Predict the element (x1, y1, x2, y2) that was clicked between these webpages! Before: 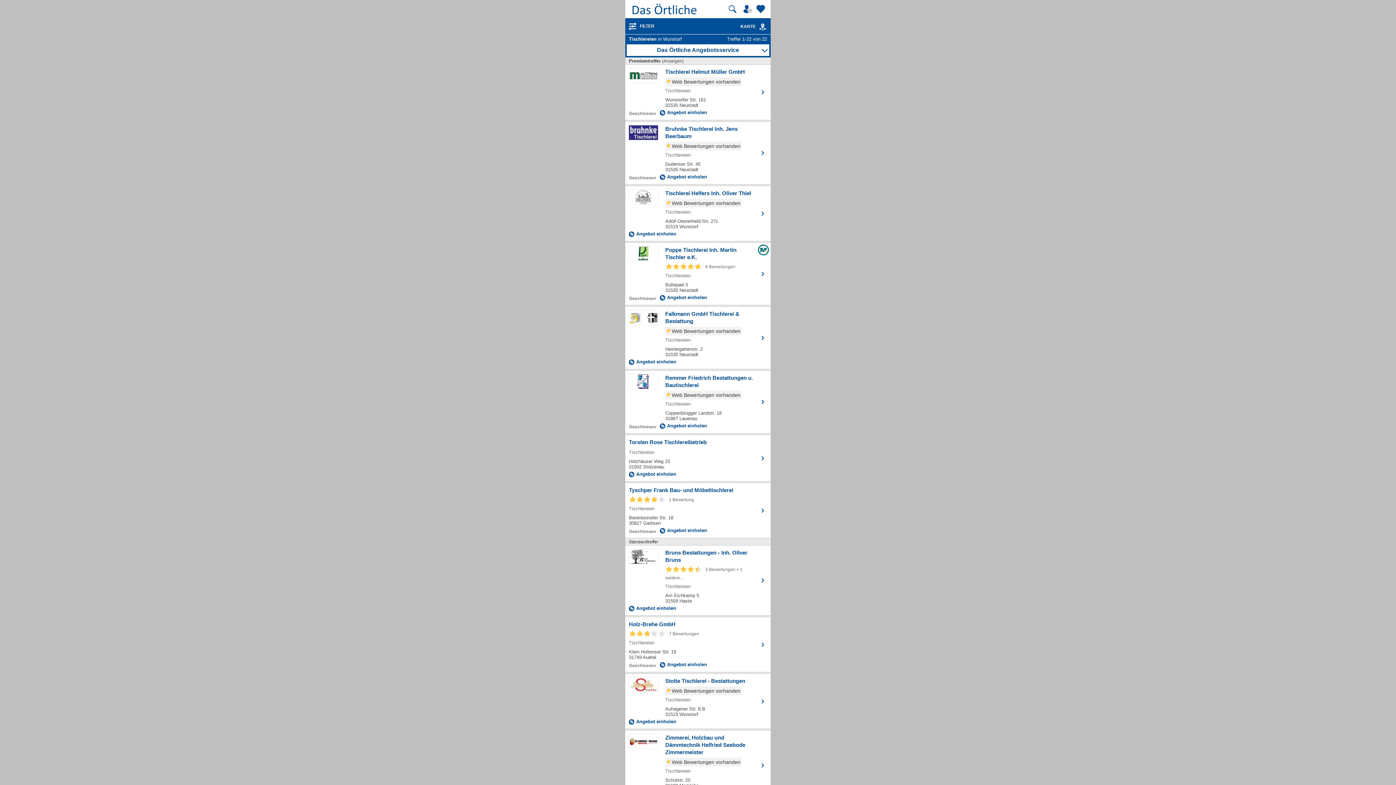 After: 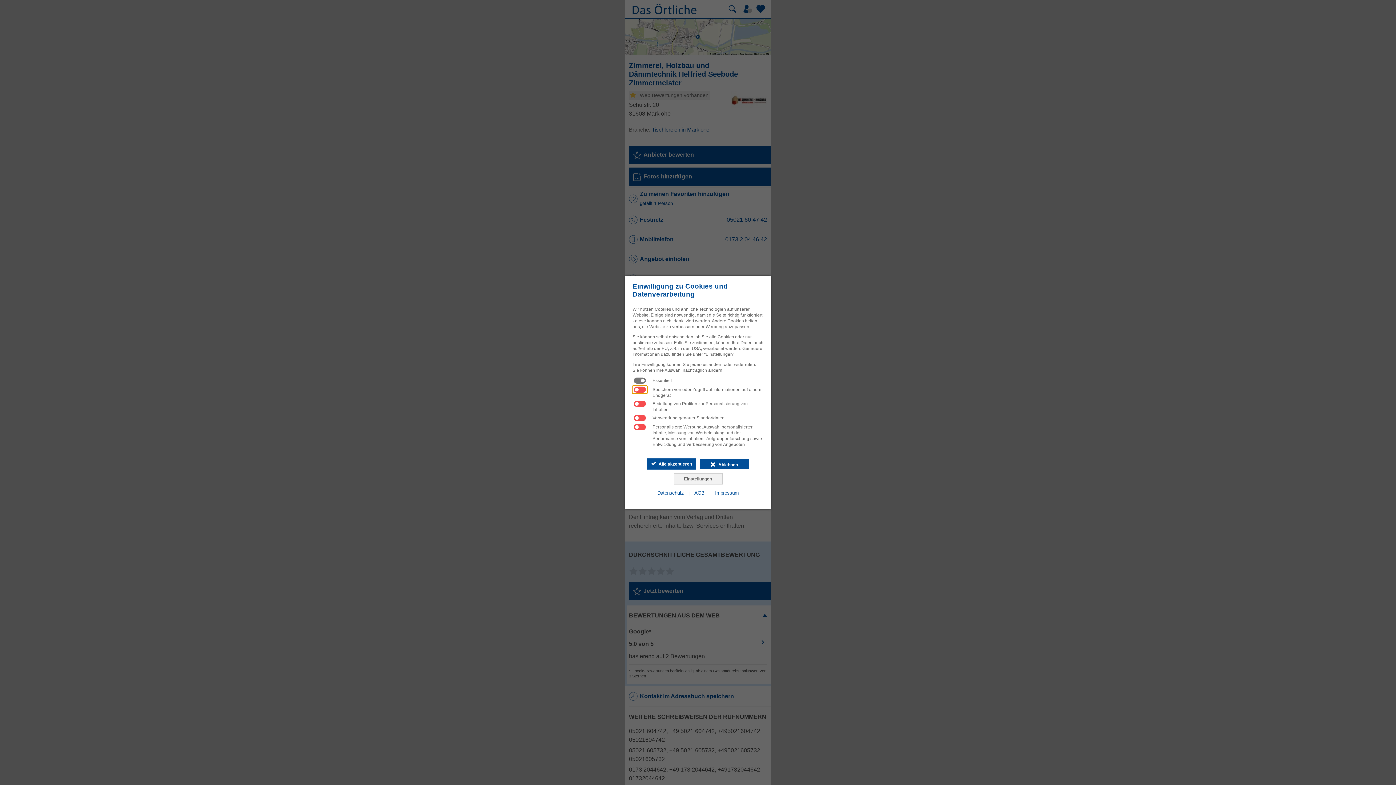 Action: label: Zum Detaileintrag von Zimmerei, Holzbau und Dämmtechnik Helfried Seebode Zimmermeister bbox: (629, 734, 767, 796)